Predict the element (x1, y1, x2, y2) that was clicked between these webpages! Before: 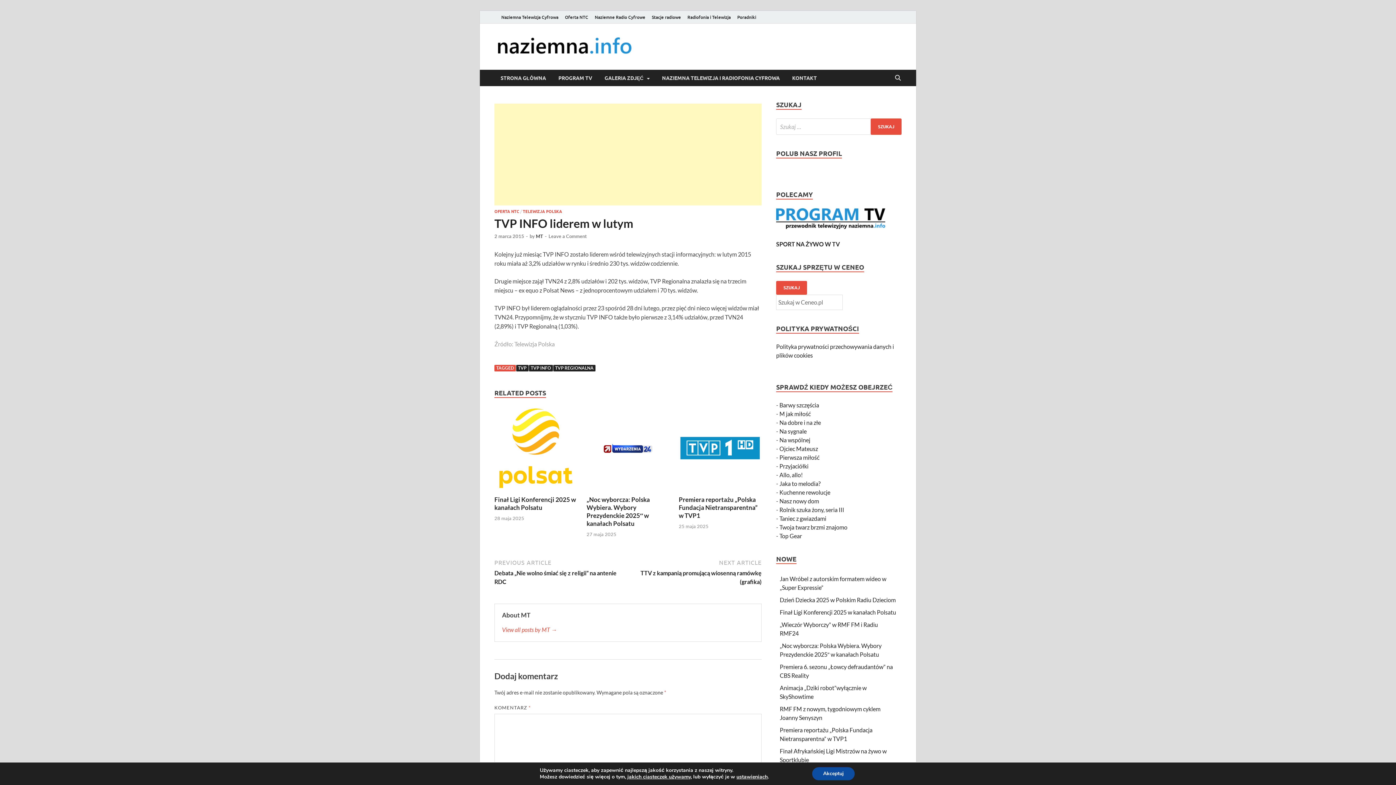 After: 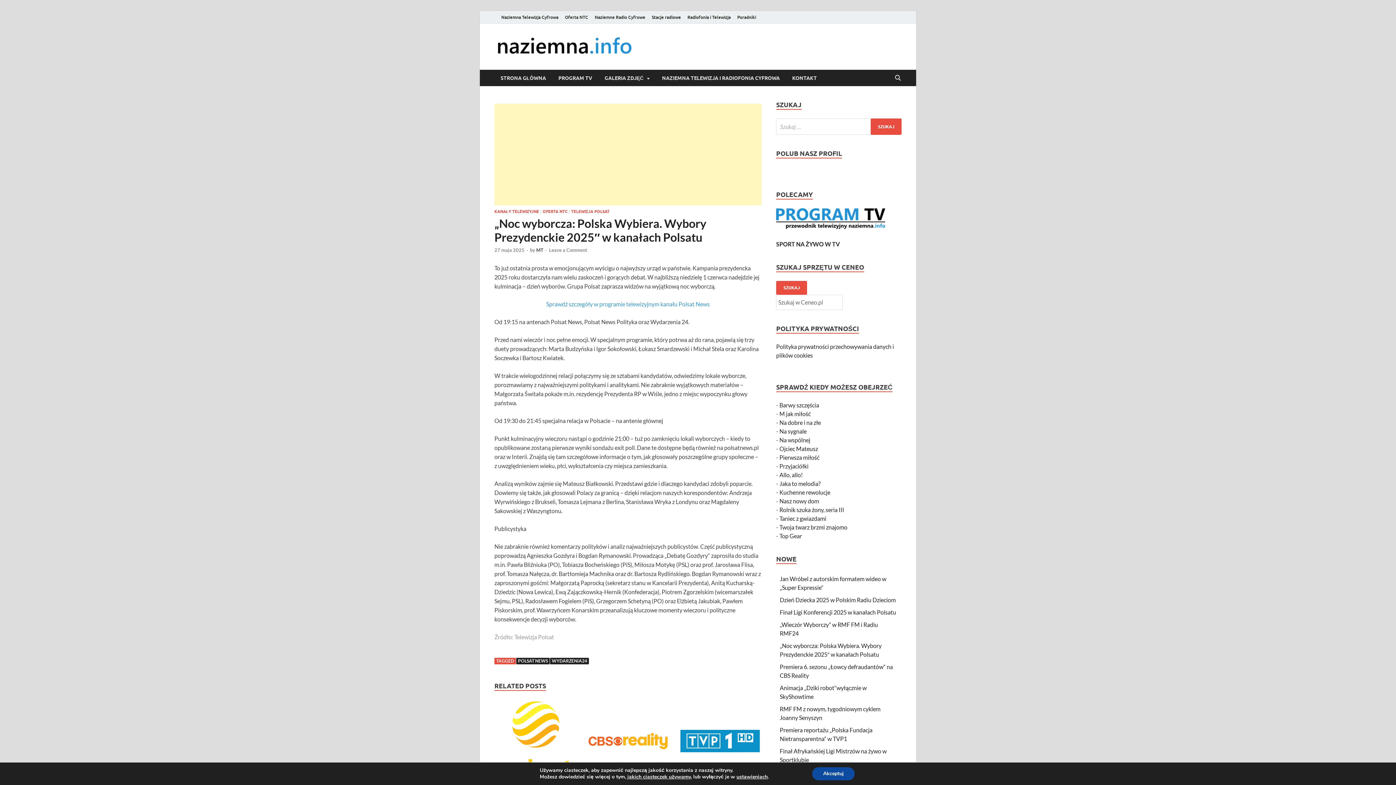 Action: bbox: (586, 447, 669, 454)